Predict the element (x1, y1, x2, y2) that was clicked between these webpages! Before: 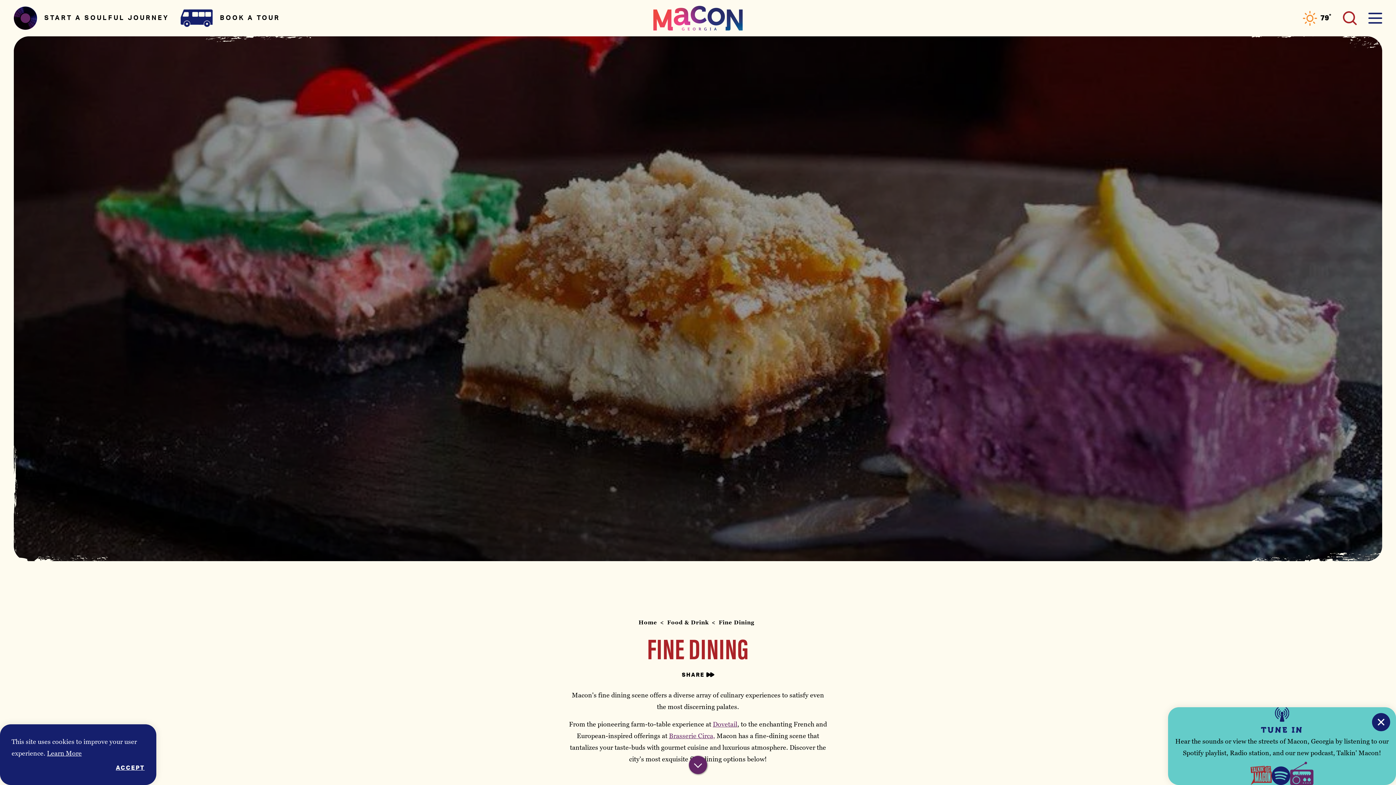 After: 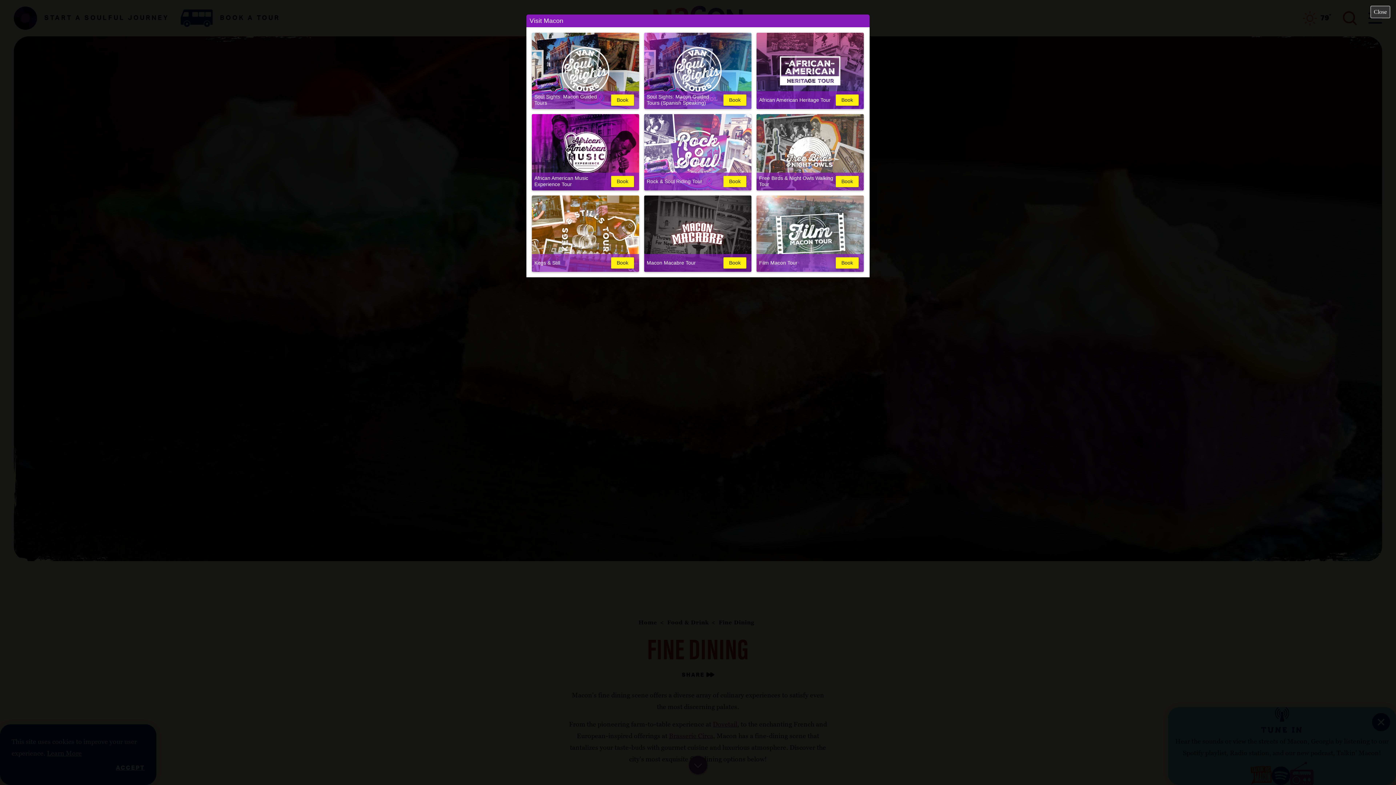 Action: bbox: (180, 9, 280, 26) label: BOOK A TOUR